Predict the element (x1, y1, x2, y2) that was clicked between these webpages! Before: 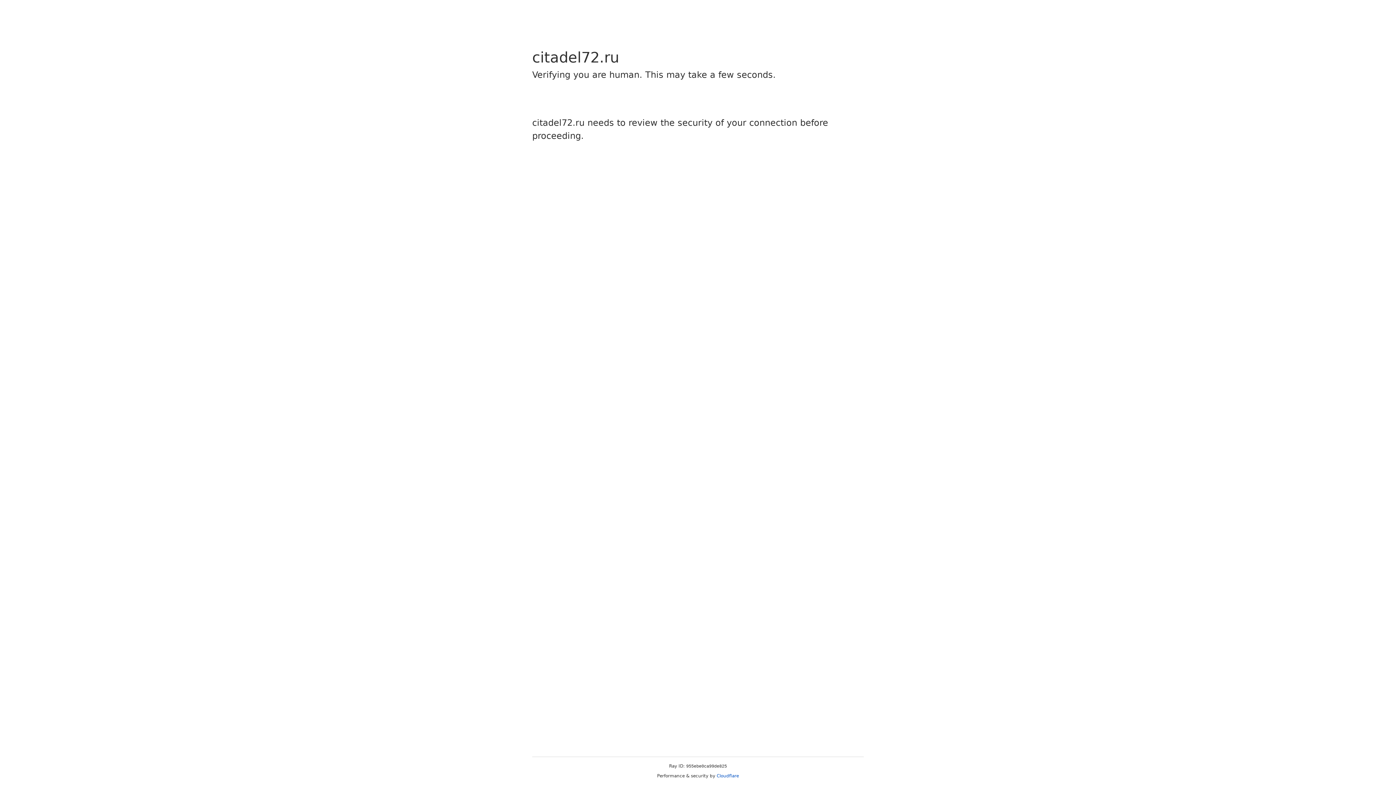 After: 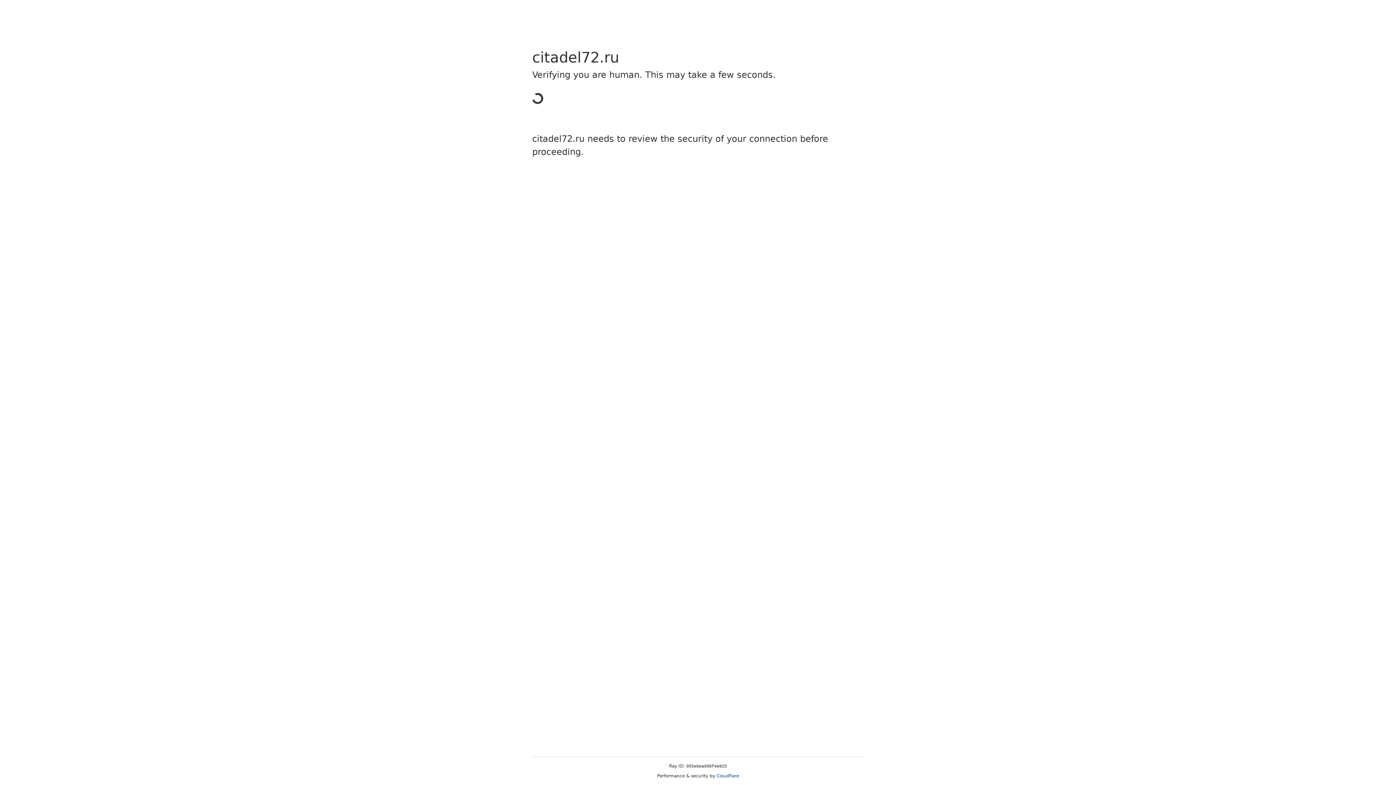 Action: bbox: (716, 773, 739, 778) label: Cloudflare